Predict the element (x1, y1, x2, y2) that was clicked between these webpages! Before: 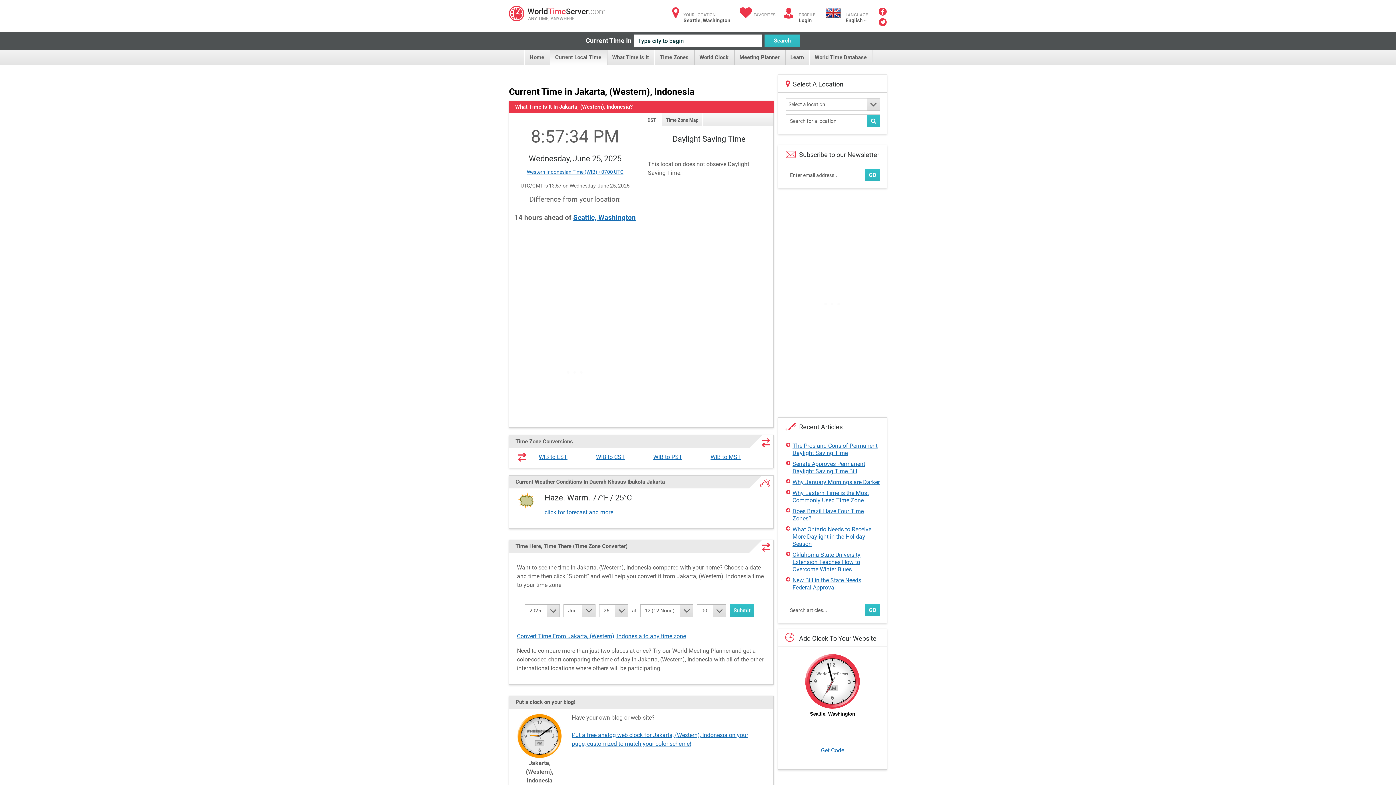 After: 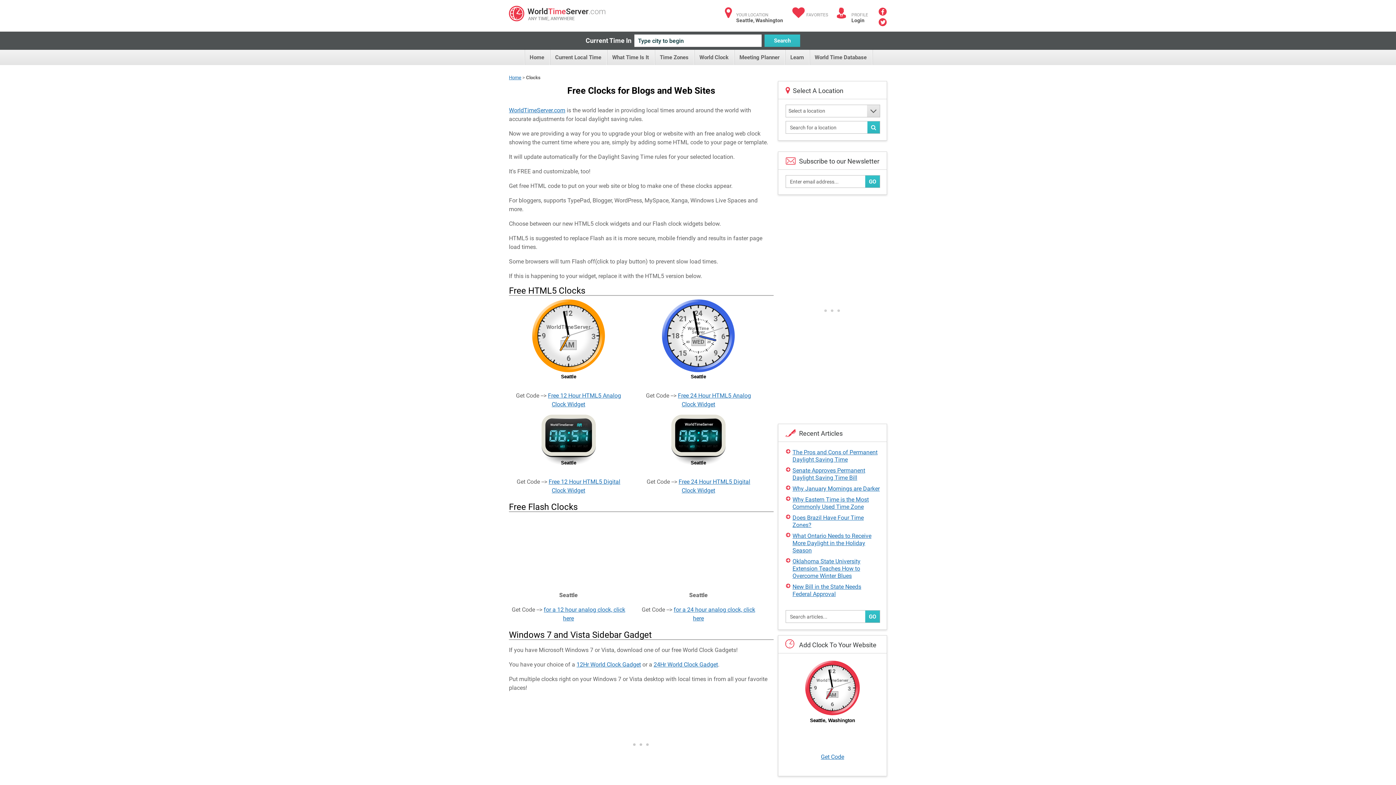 Action: bbox: (821, 523, 844, 530) label: Get Code